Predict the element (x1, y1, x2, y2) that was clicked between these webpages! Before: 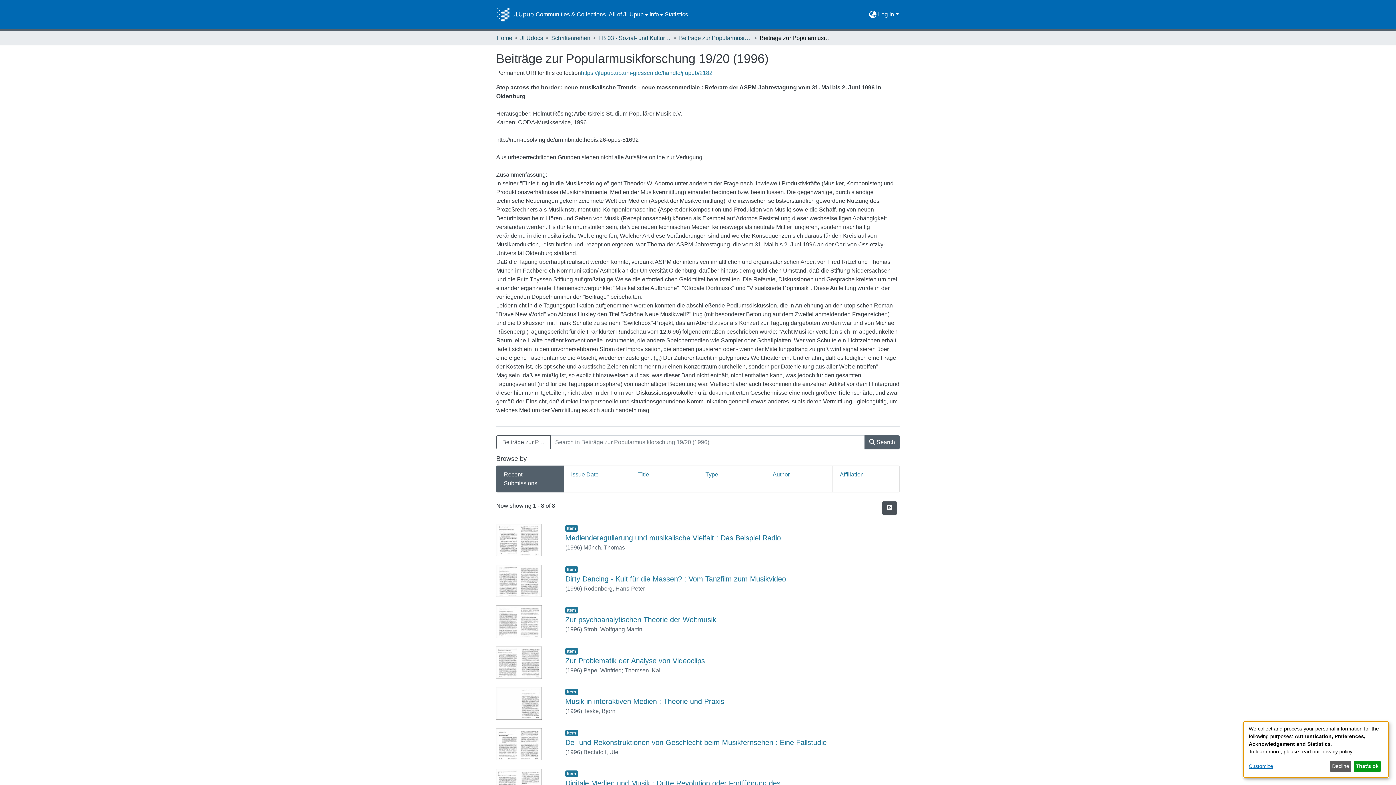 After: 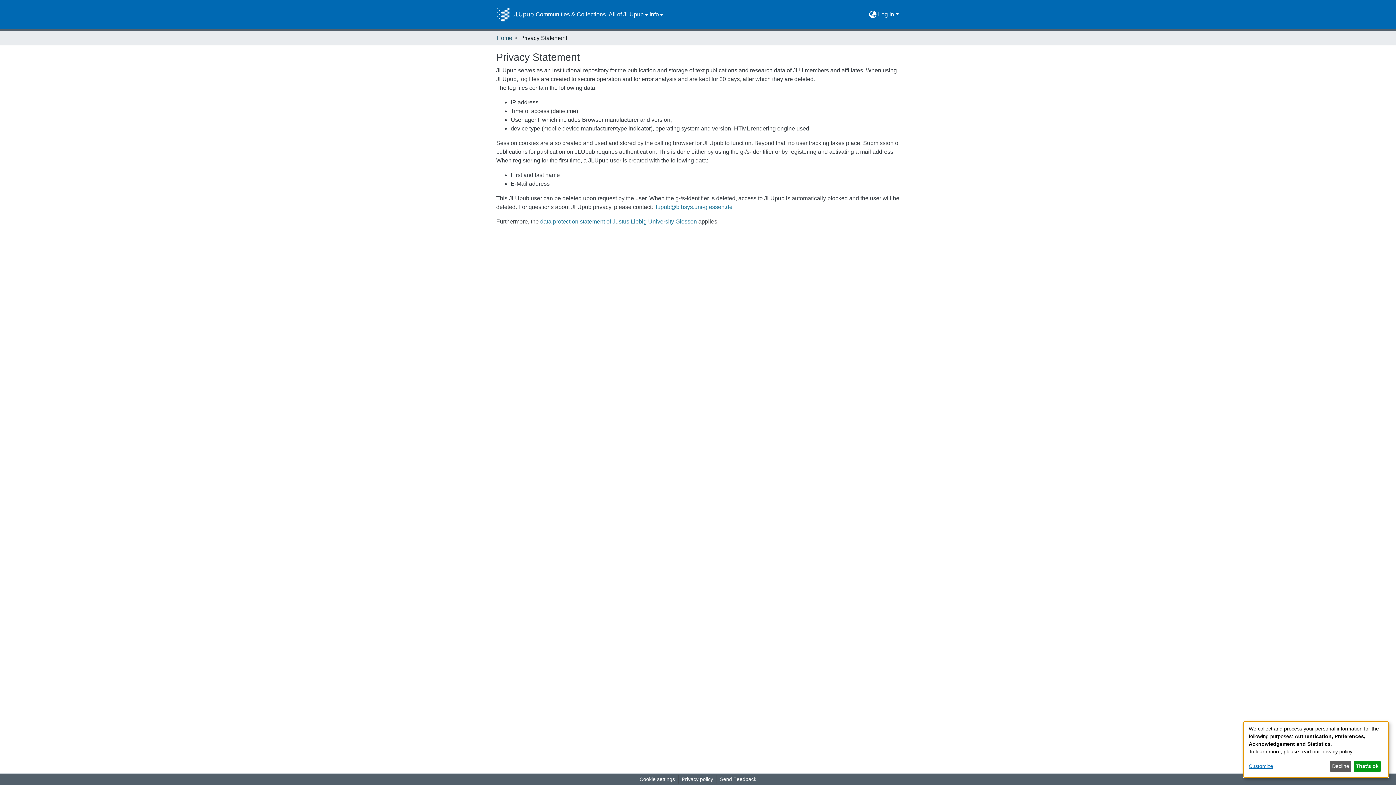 Action: label: privacy policy bbox: (1321, 749, 1352, 754)